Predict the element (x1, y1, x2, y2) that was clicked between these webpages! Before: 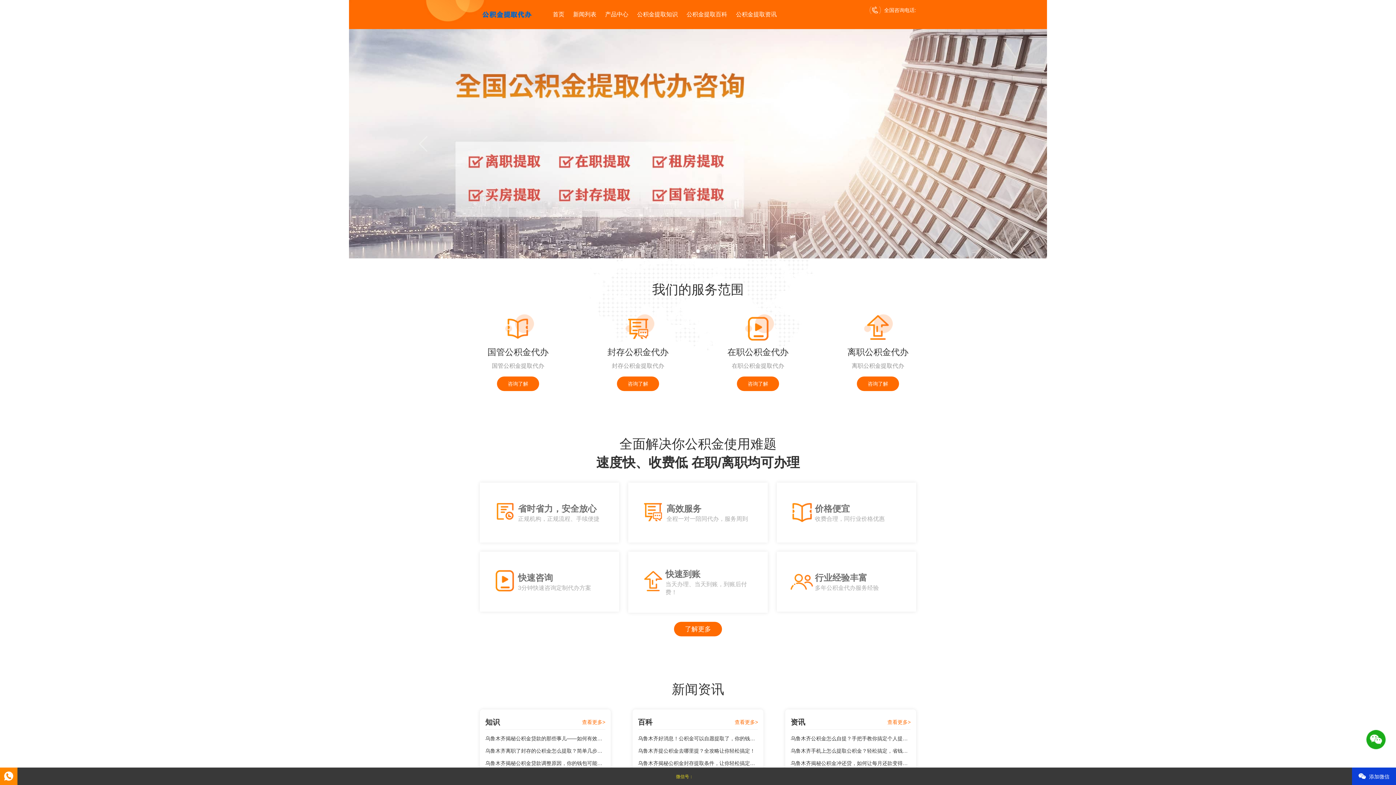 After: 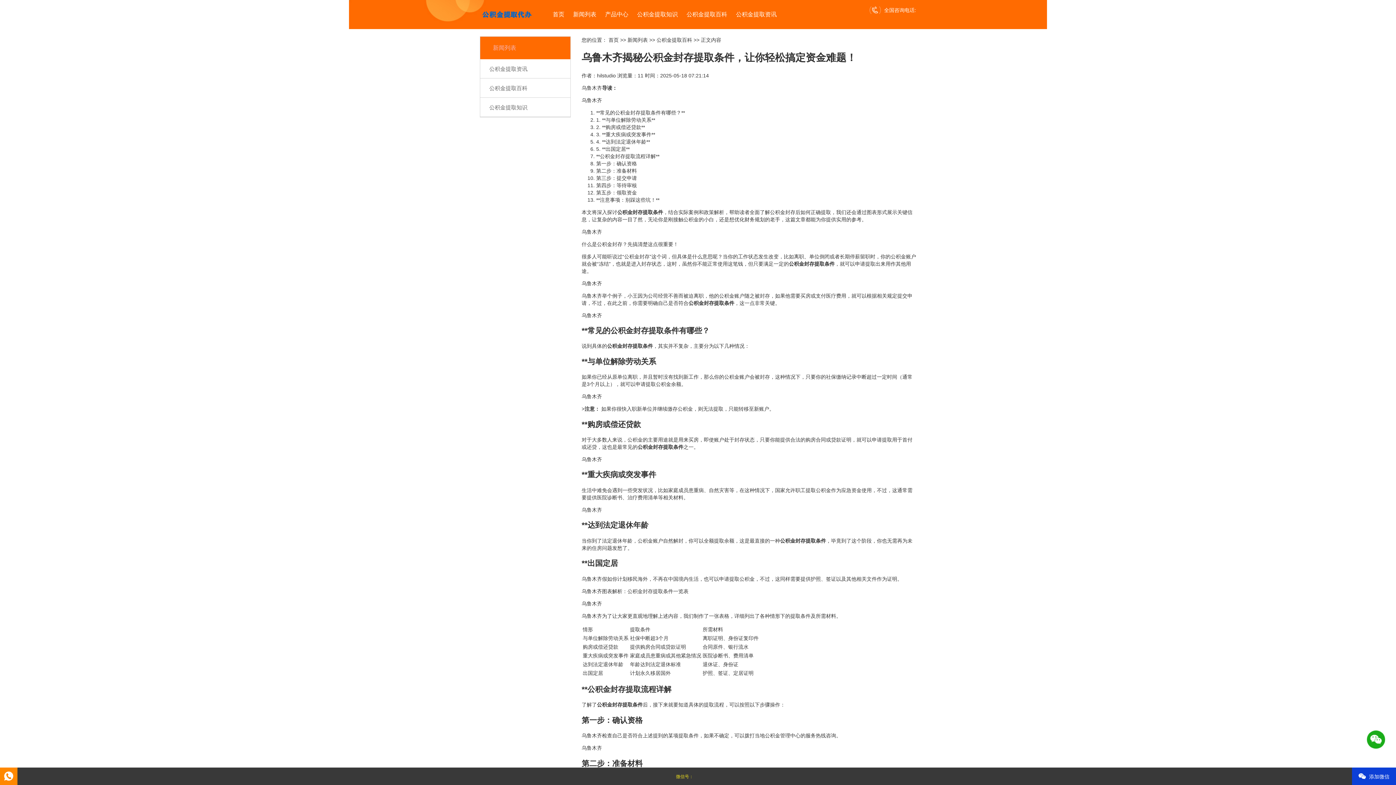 Action: label: 乌鲁木齐揭秘公积金封存提取条件，让你轻松搞定资金难题！ bbox: (638, 760, 758, 767)